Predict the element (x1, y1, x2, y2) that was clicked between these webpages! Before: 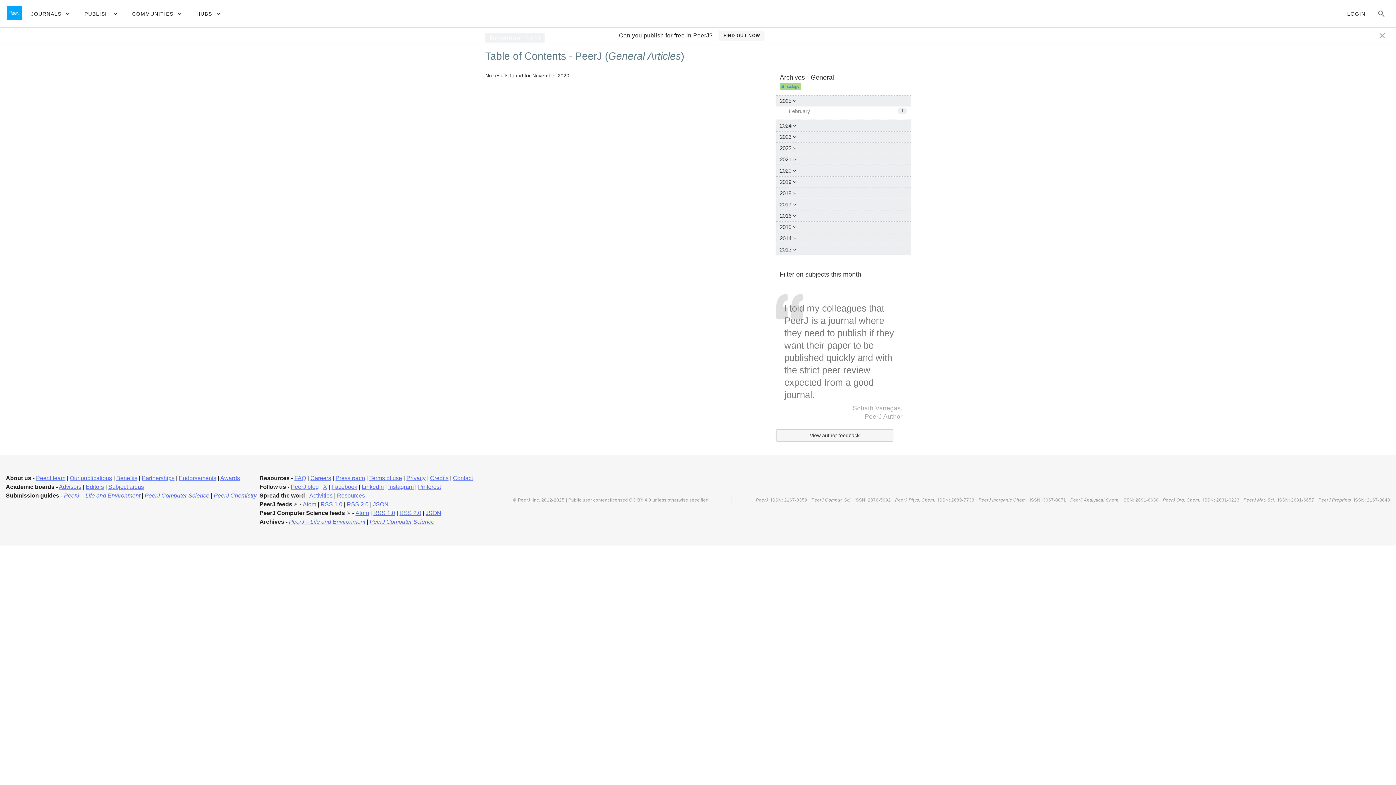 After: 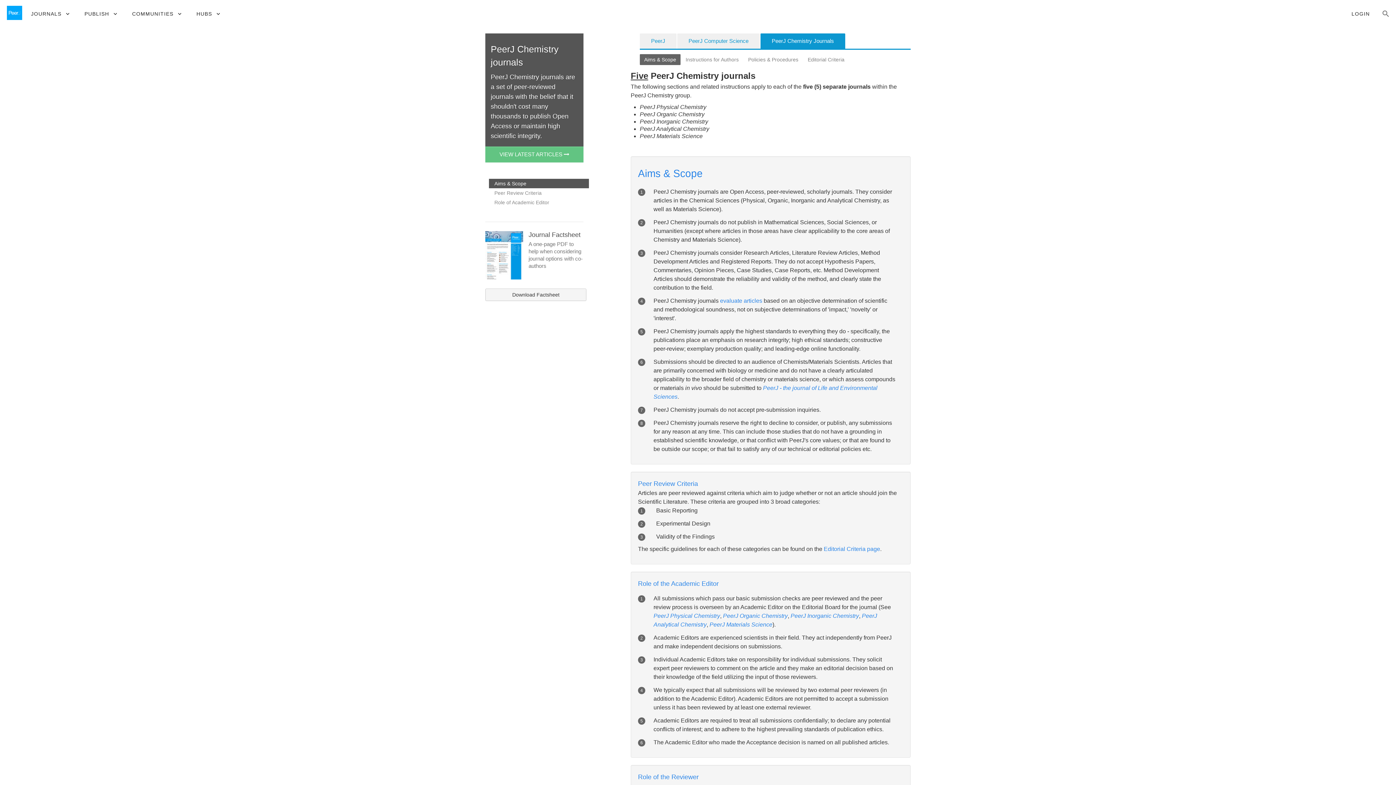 Action: bbox: (213, 492, 256, 498) label: PeerJ Chemistry